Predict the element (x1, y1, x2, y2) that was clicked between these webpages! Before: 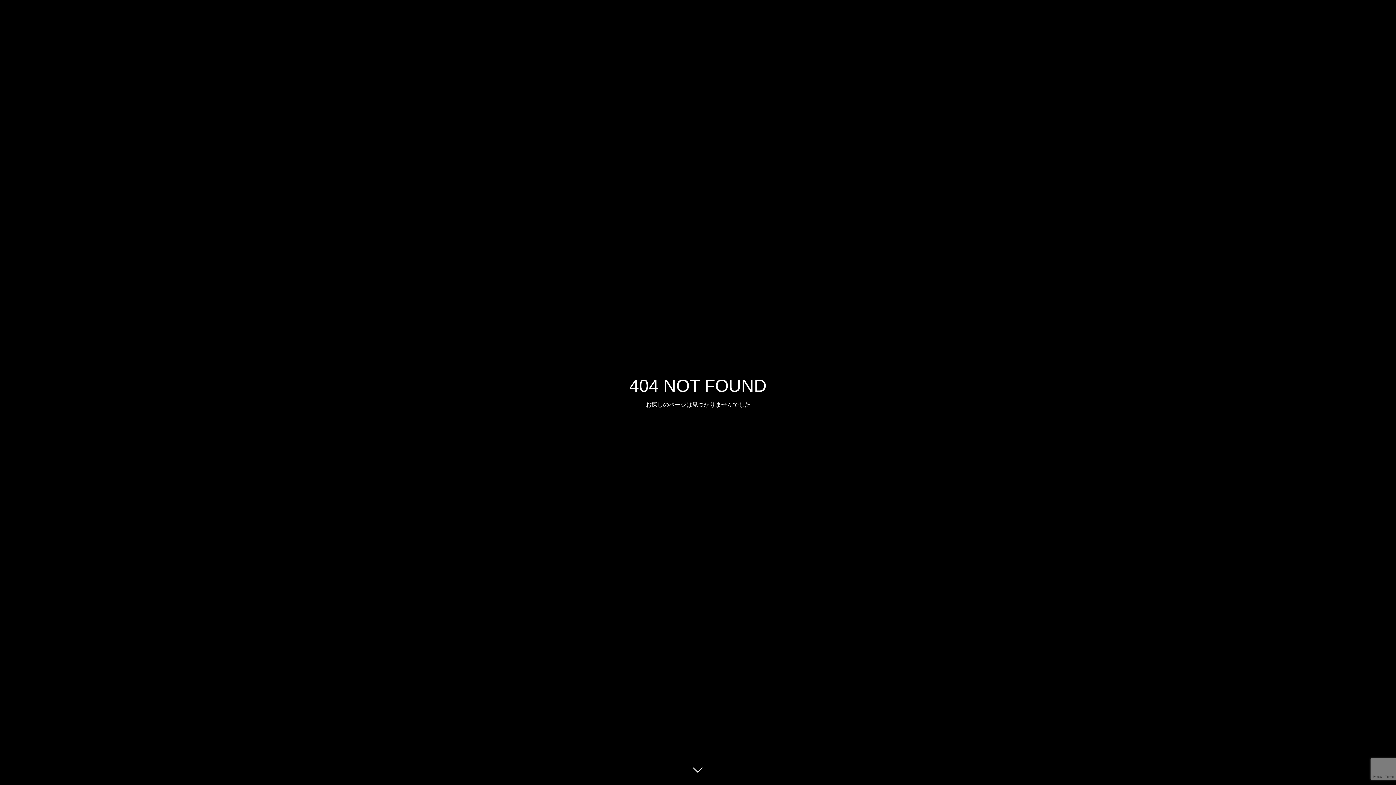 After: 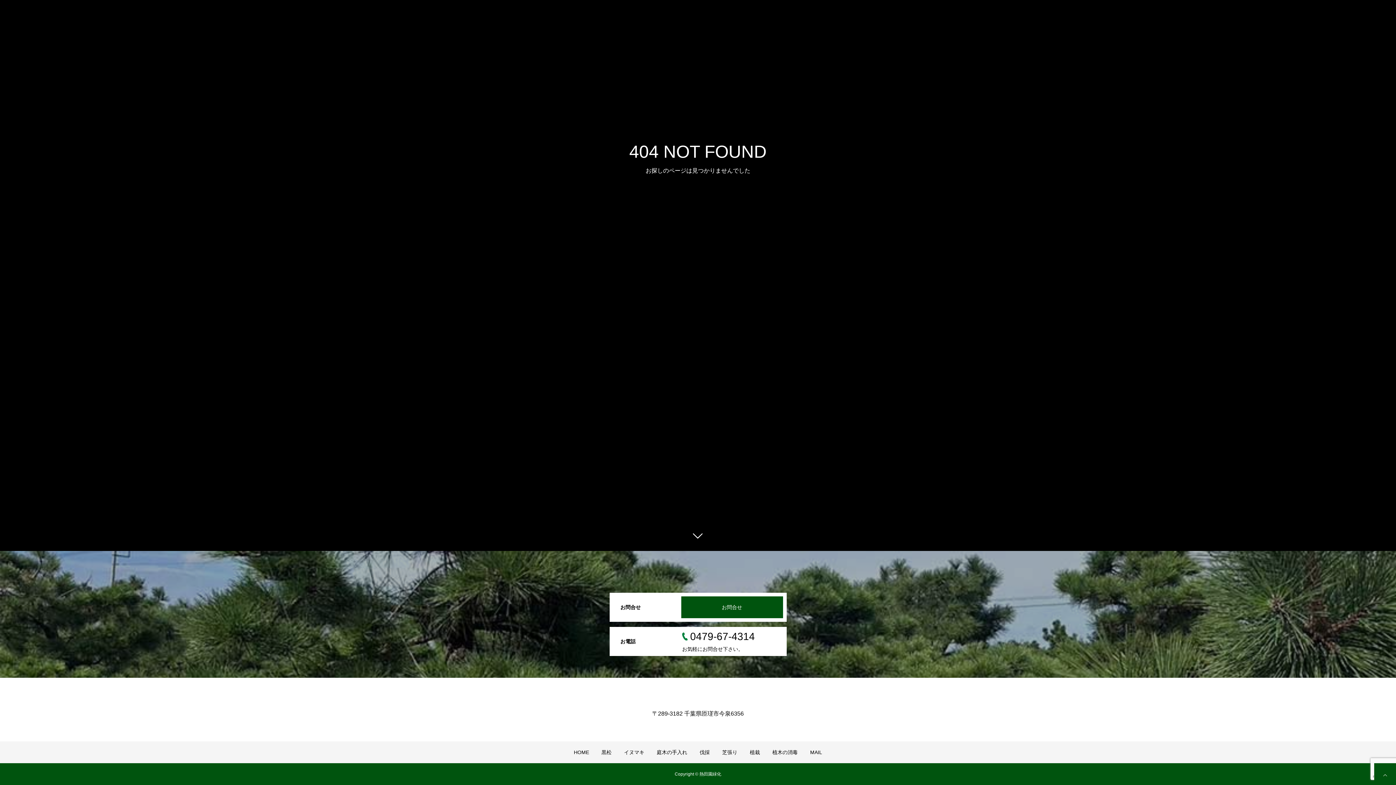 Action: bbox: (687, 760, 709, 781)